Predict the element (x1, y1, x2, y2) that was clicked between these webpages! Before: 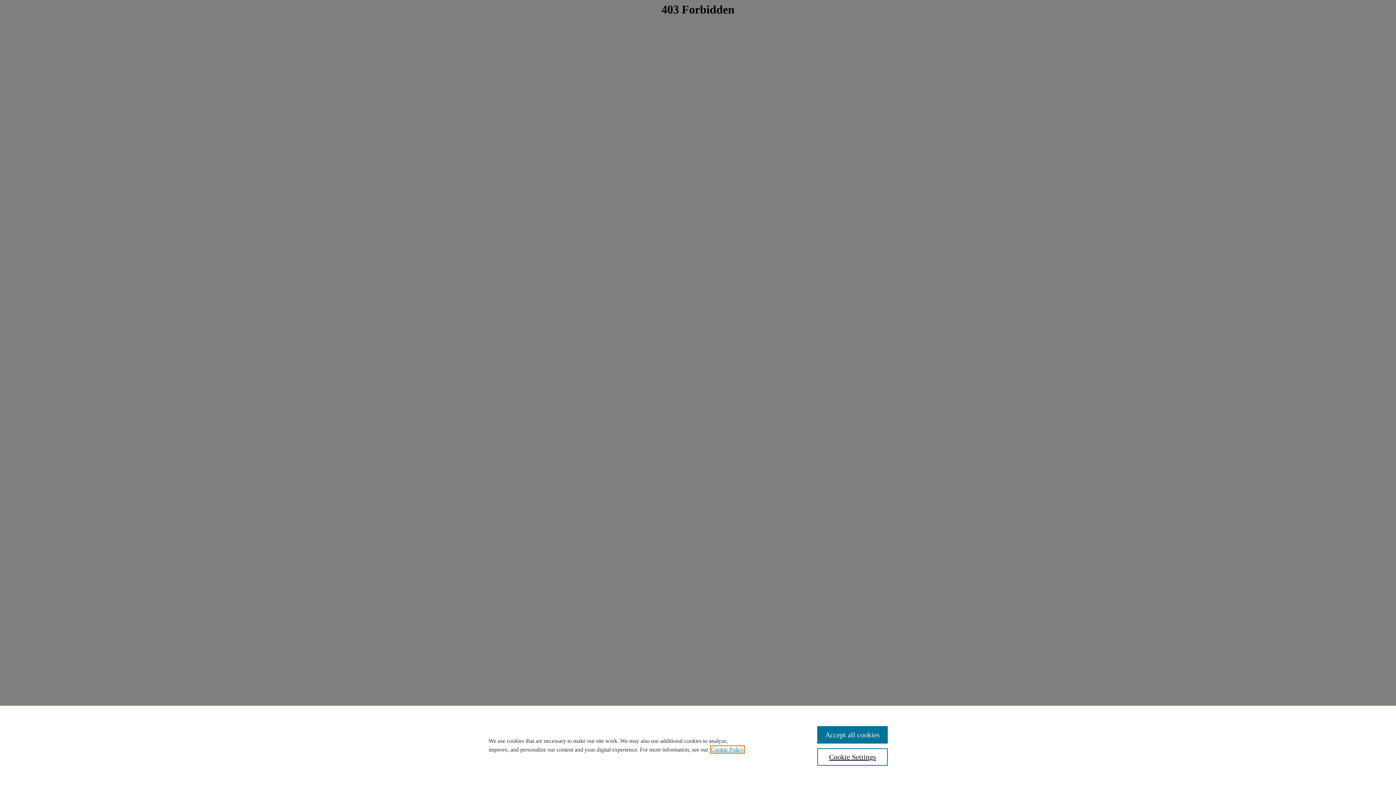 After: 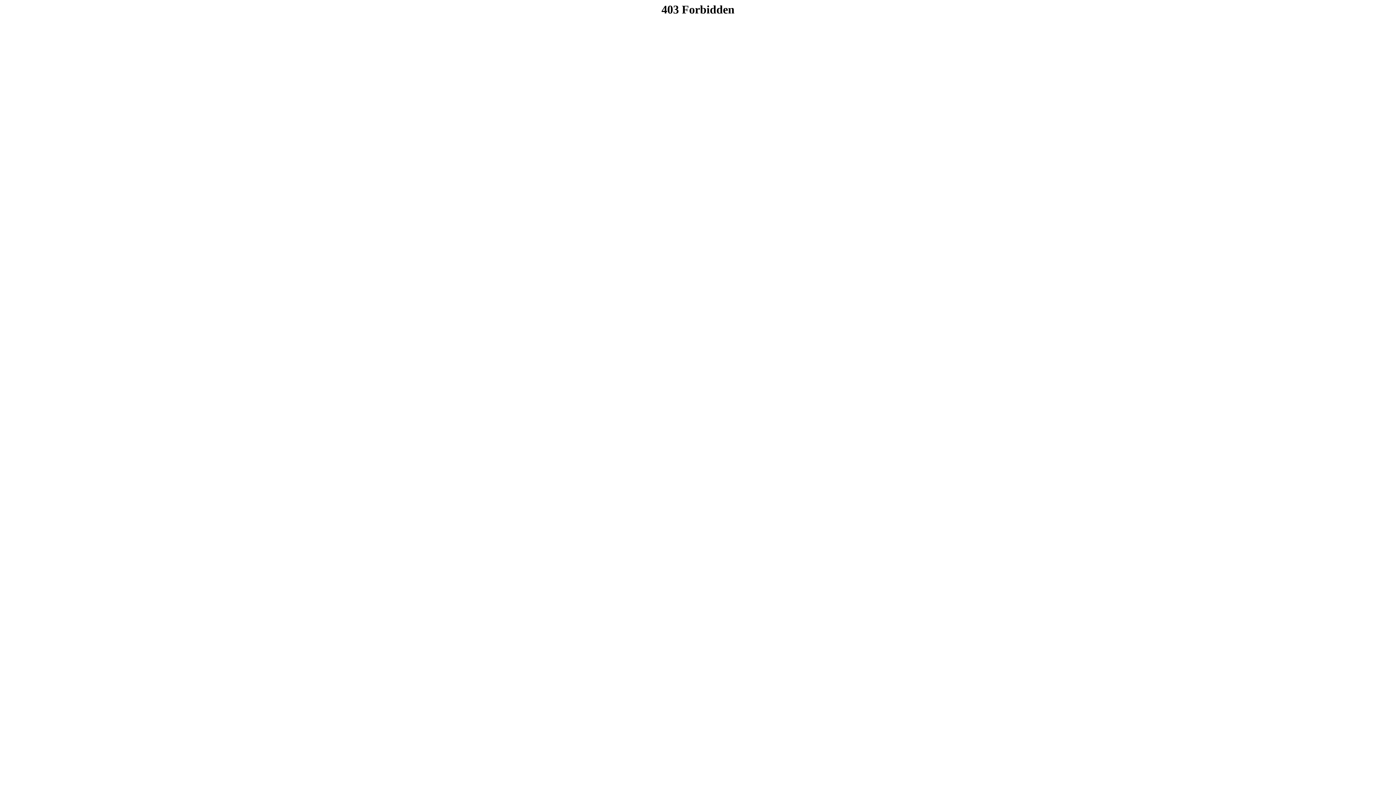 Action: label: Accept all cookies bbox: (817, 726, 887, 744)